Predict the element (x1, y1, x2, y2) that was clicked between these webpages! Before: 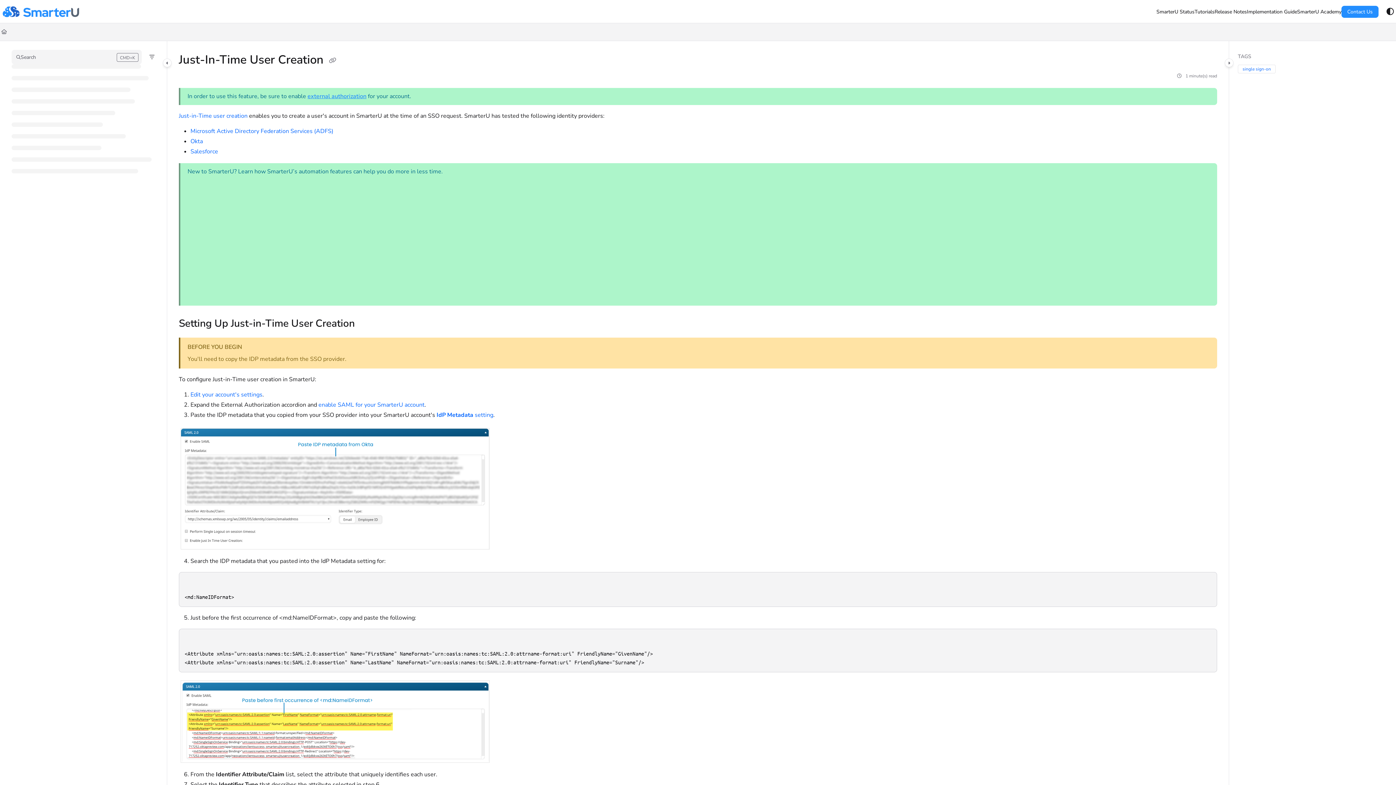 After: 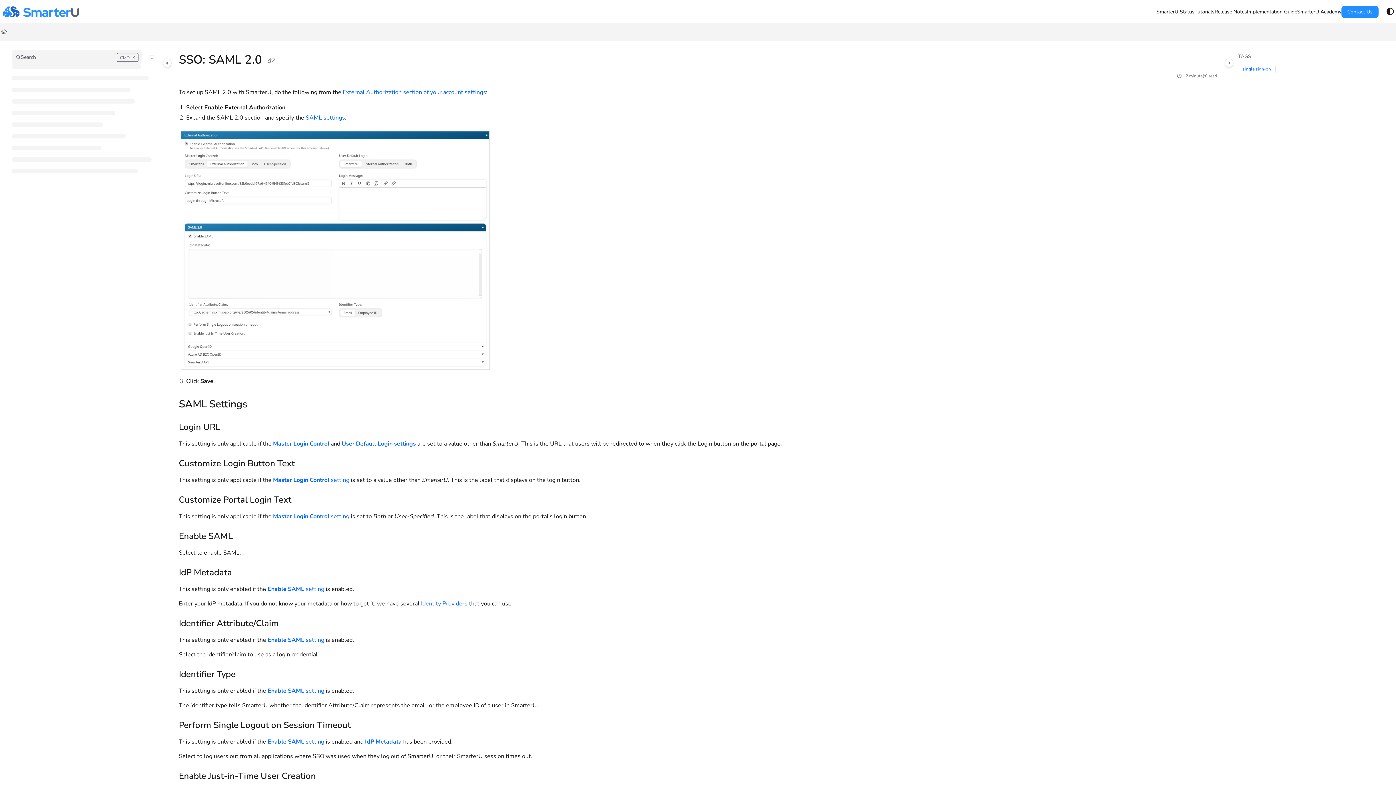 Action: bbox: (436, 411, 493, 419) label: IdP Metadata setting